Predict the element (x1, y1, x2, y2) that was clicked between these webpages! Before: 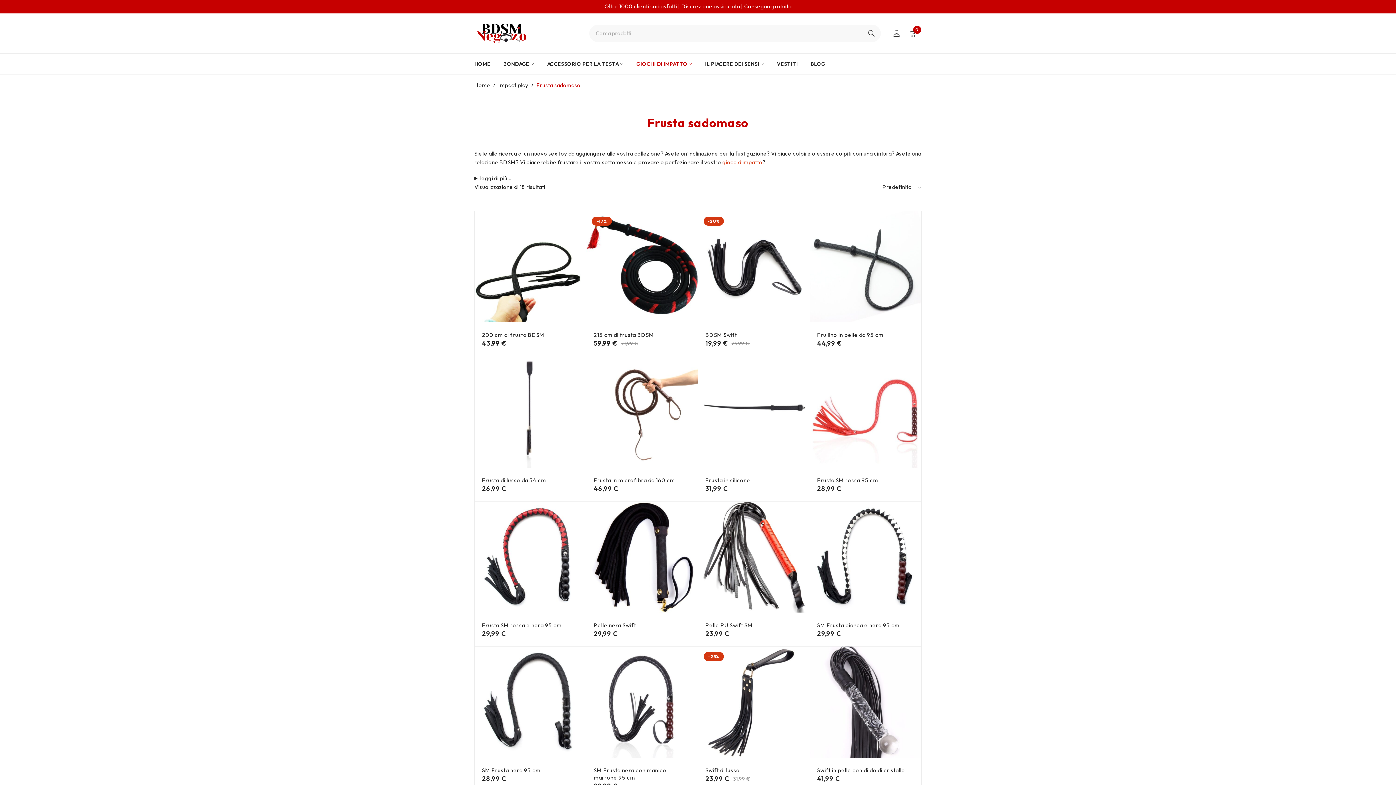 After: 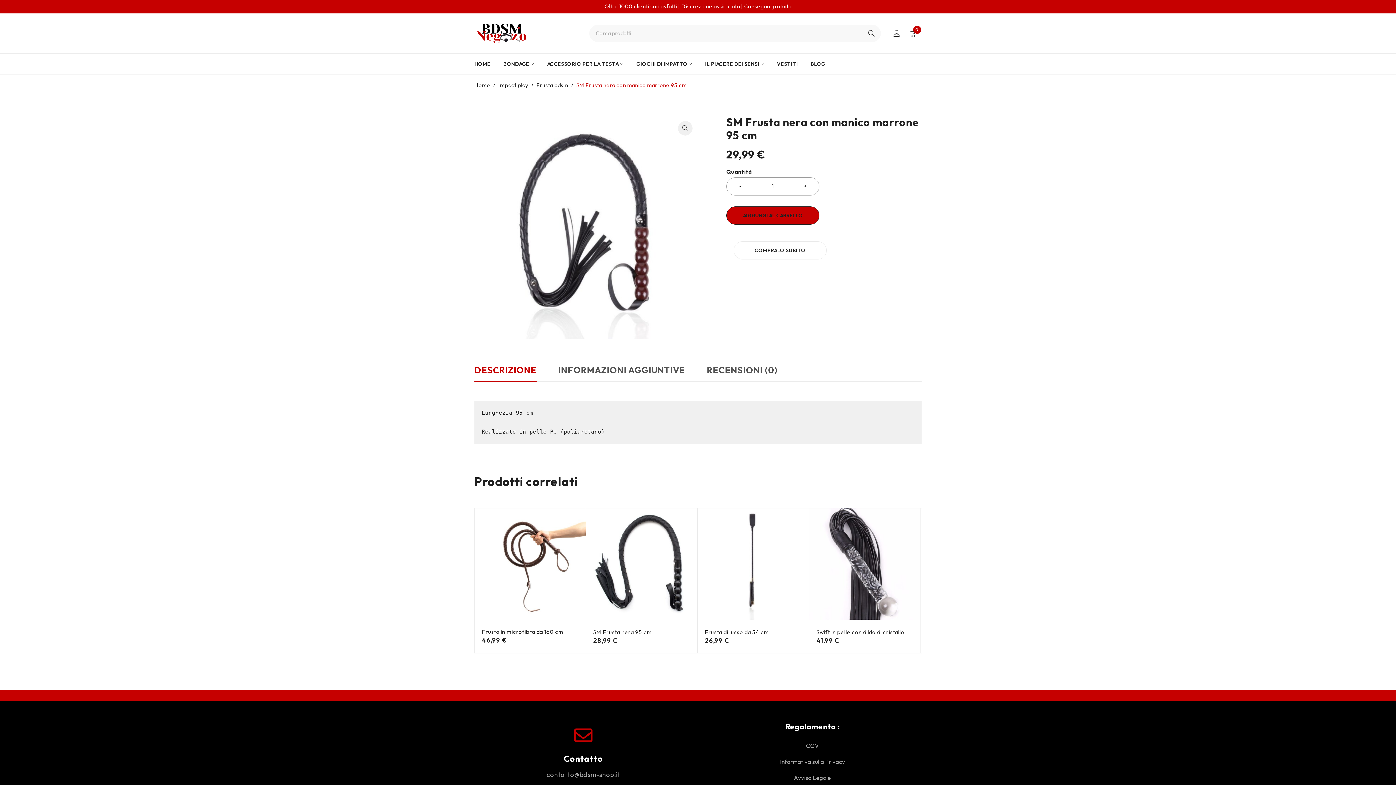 Action: bbox: (586, 646, 698, 758)